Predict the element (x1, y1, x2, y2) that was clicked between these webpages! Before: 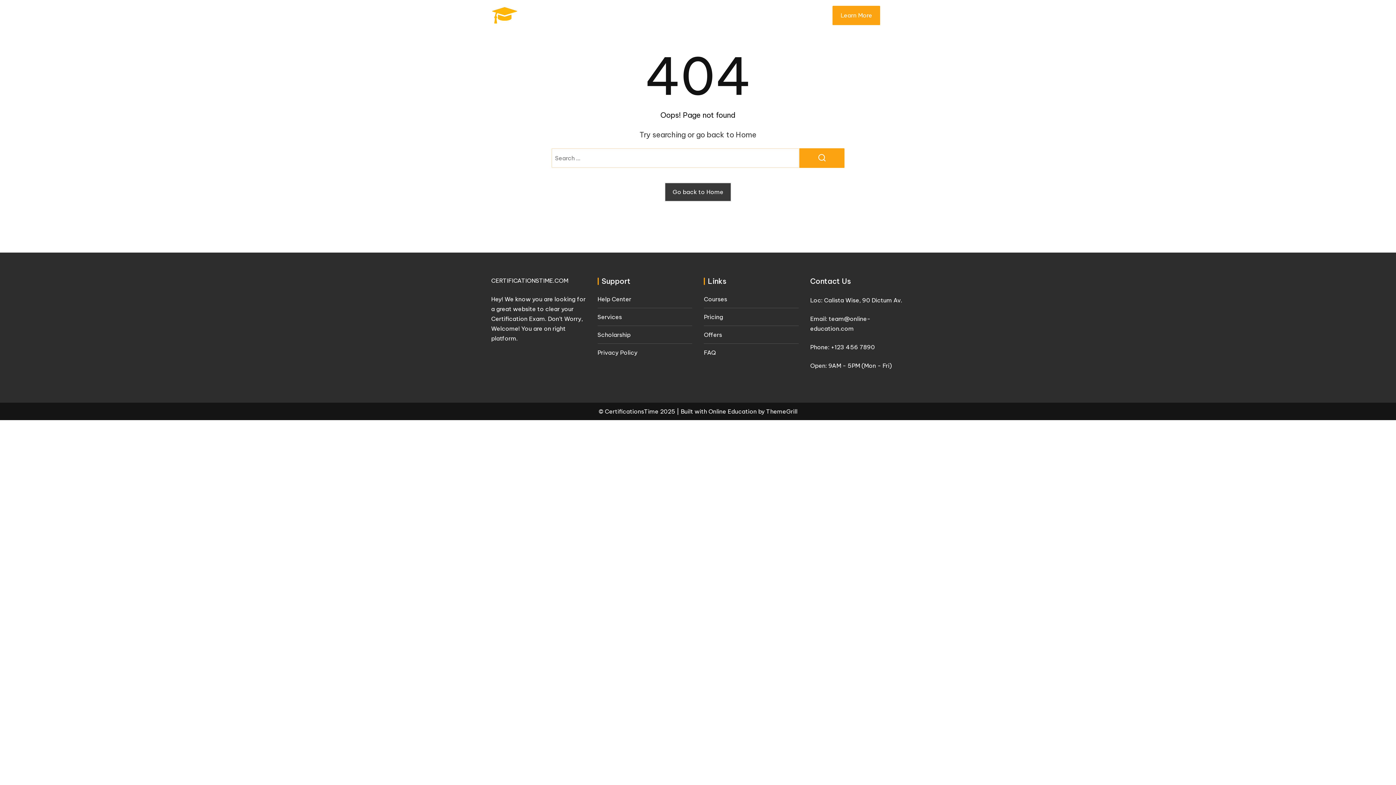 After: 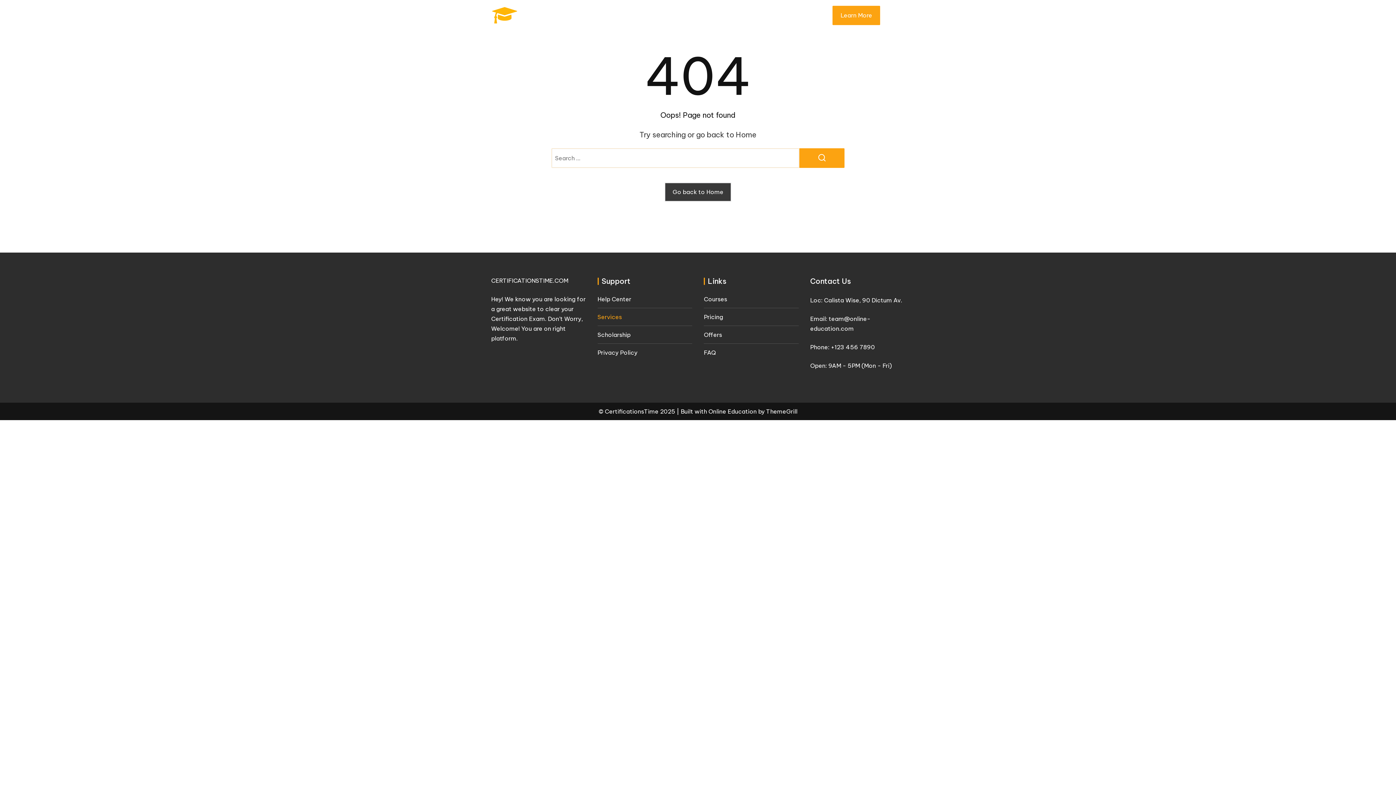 Action: bbox: (597, 313, 622, 320) label: Services